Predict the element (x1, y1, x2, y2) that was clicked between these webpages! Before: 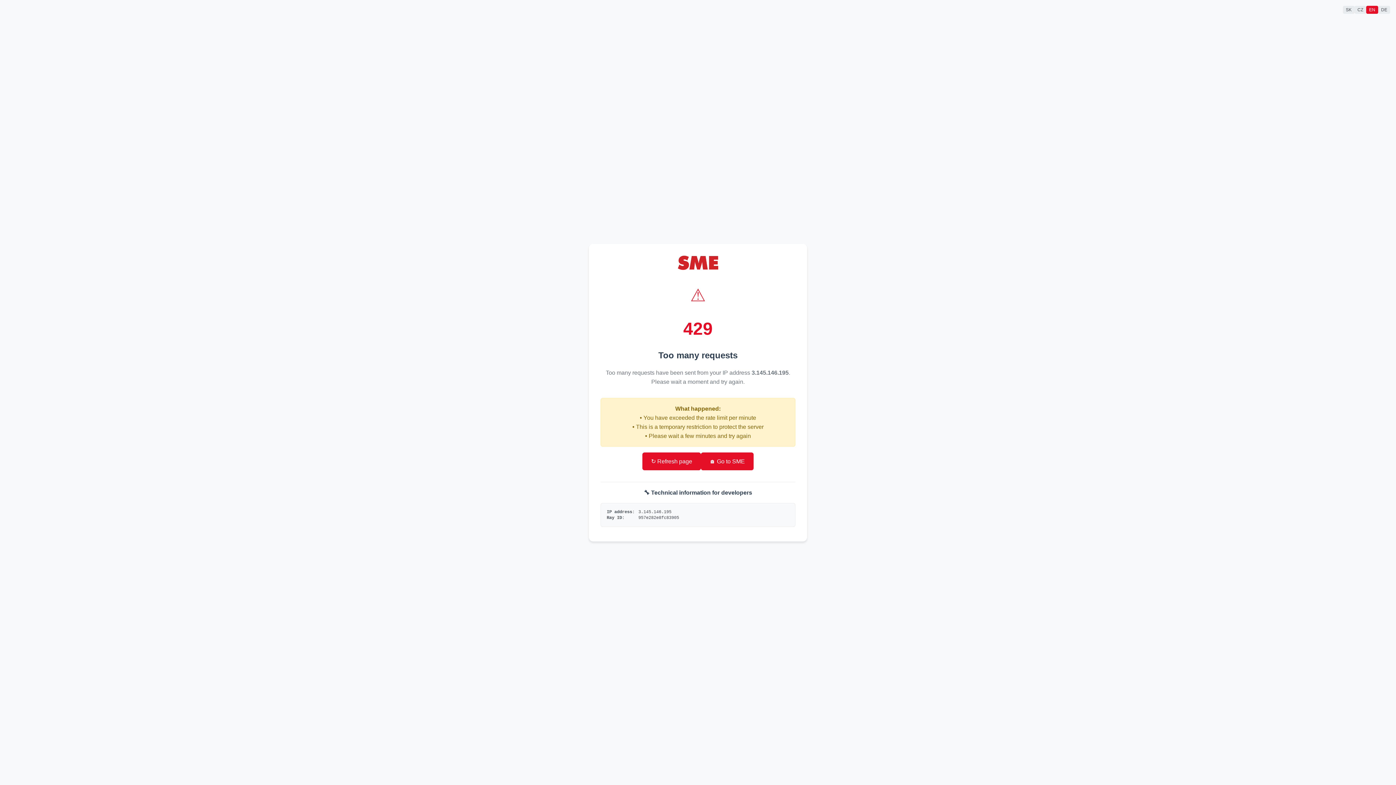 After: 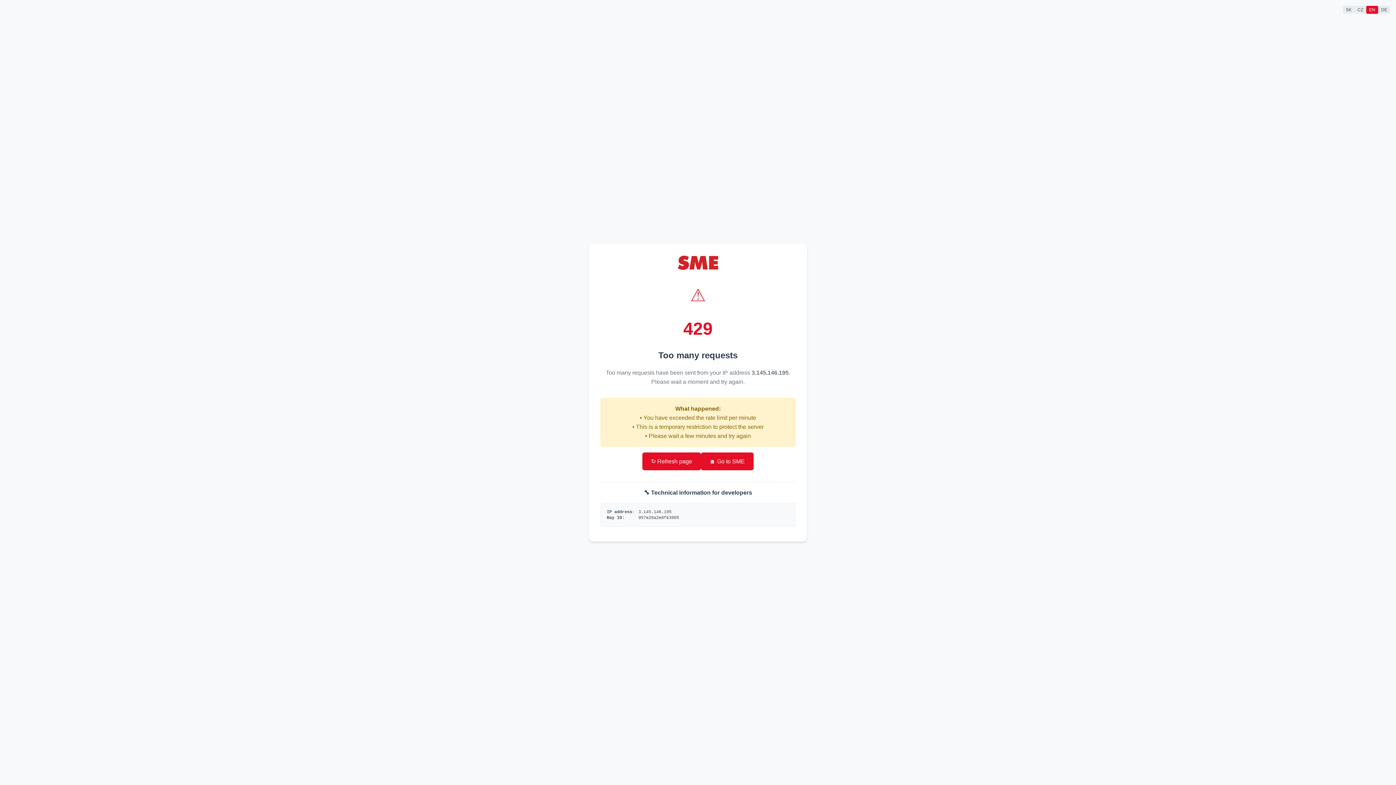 Action: label: ↻ Refresh page bbox: (642, 452, 701, 470)